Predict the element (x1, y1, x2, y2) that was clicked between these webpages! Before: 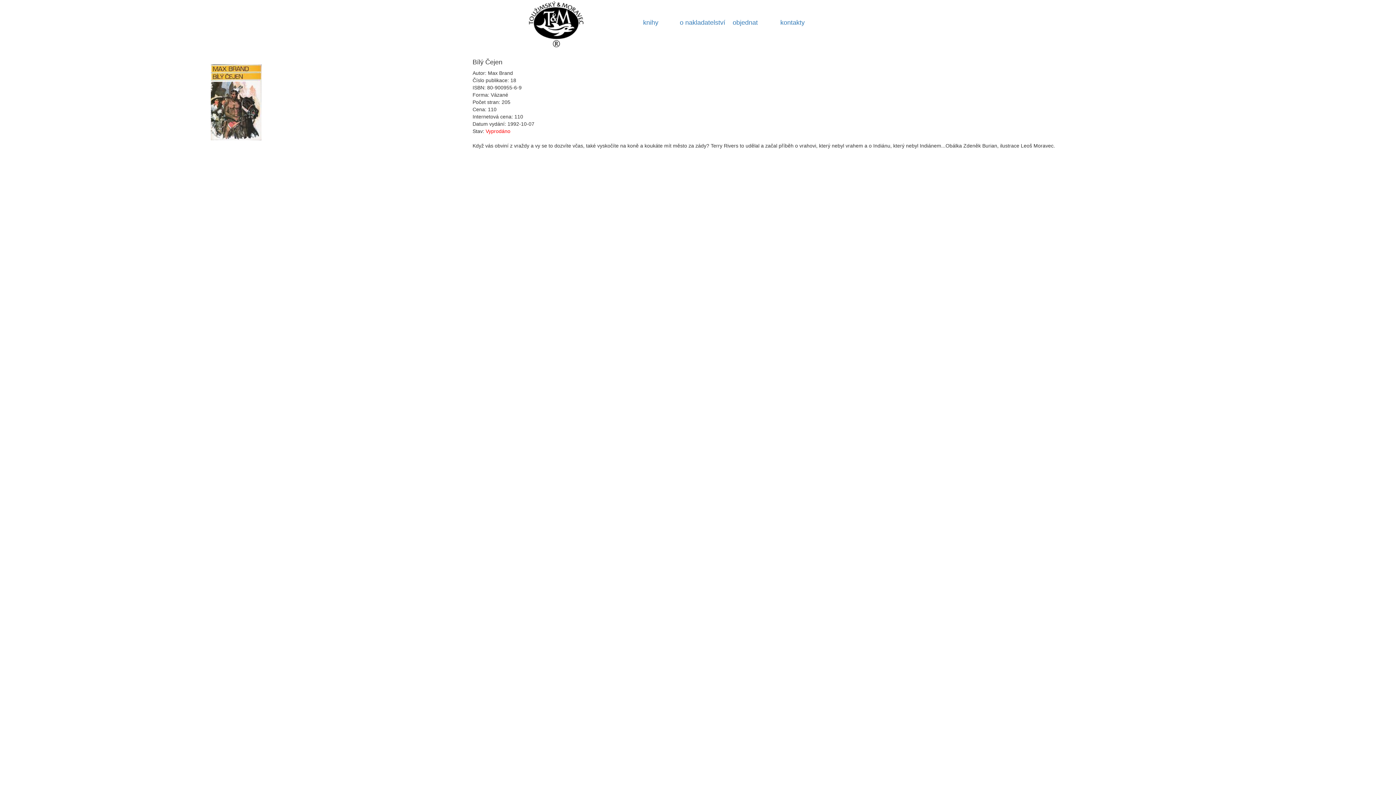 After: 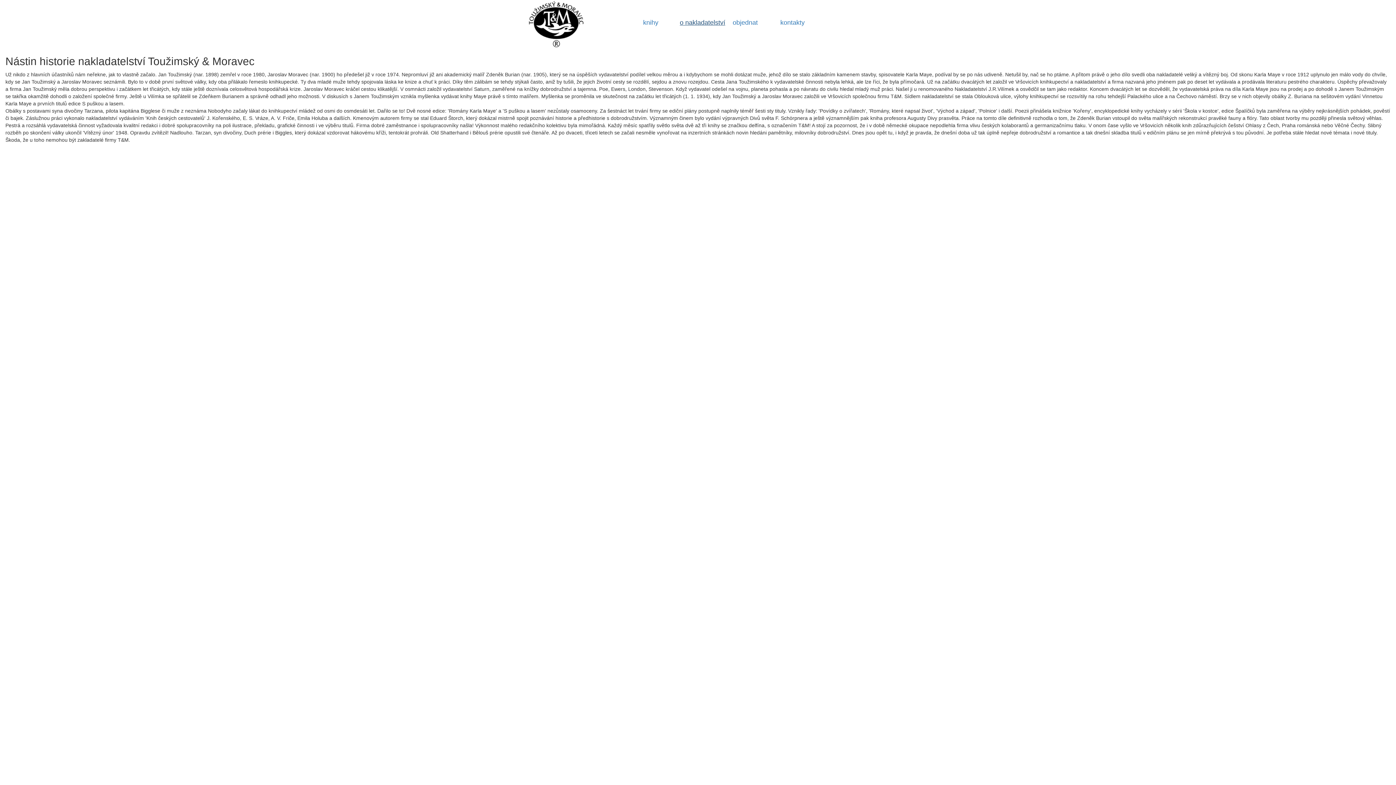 Action: bbox: (679, 18, 725, 26) label: o nakladatelství